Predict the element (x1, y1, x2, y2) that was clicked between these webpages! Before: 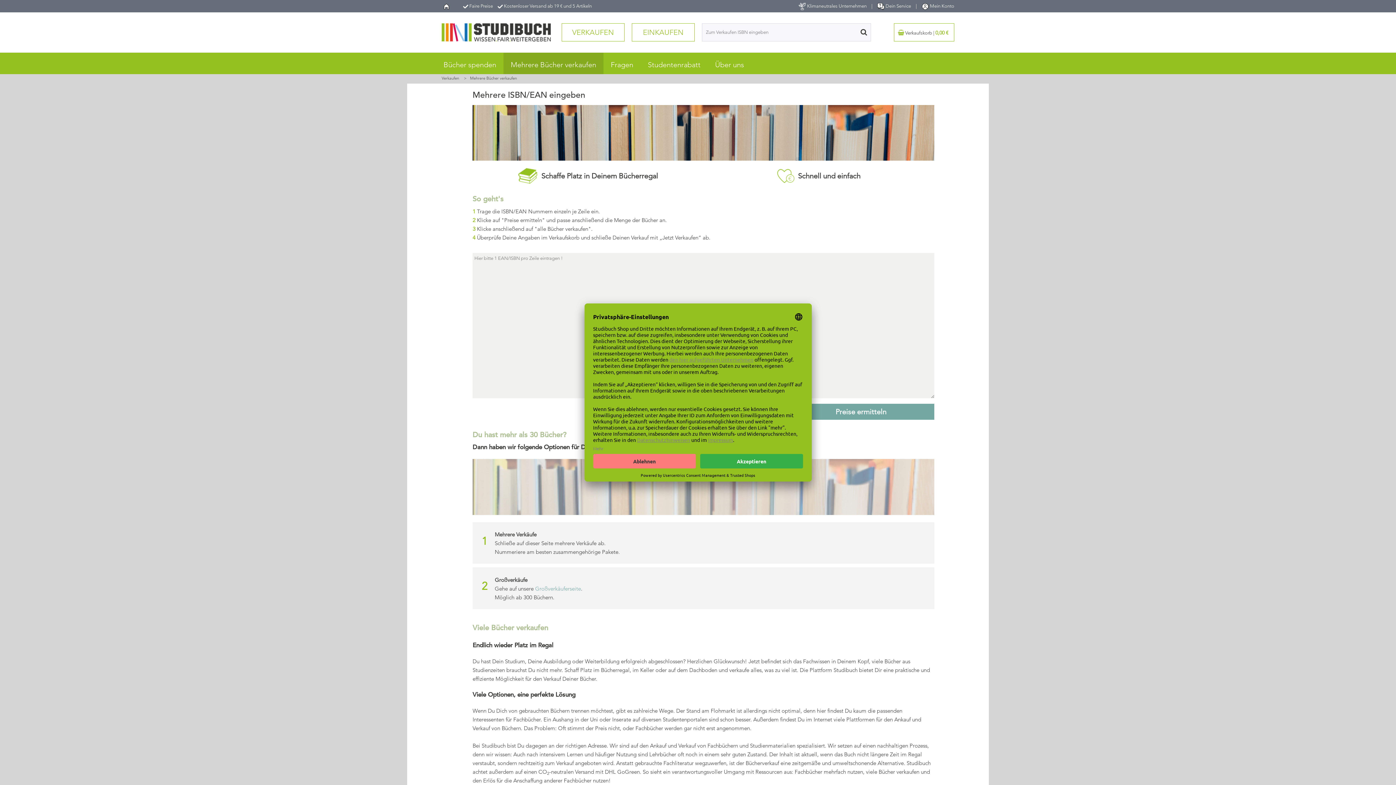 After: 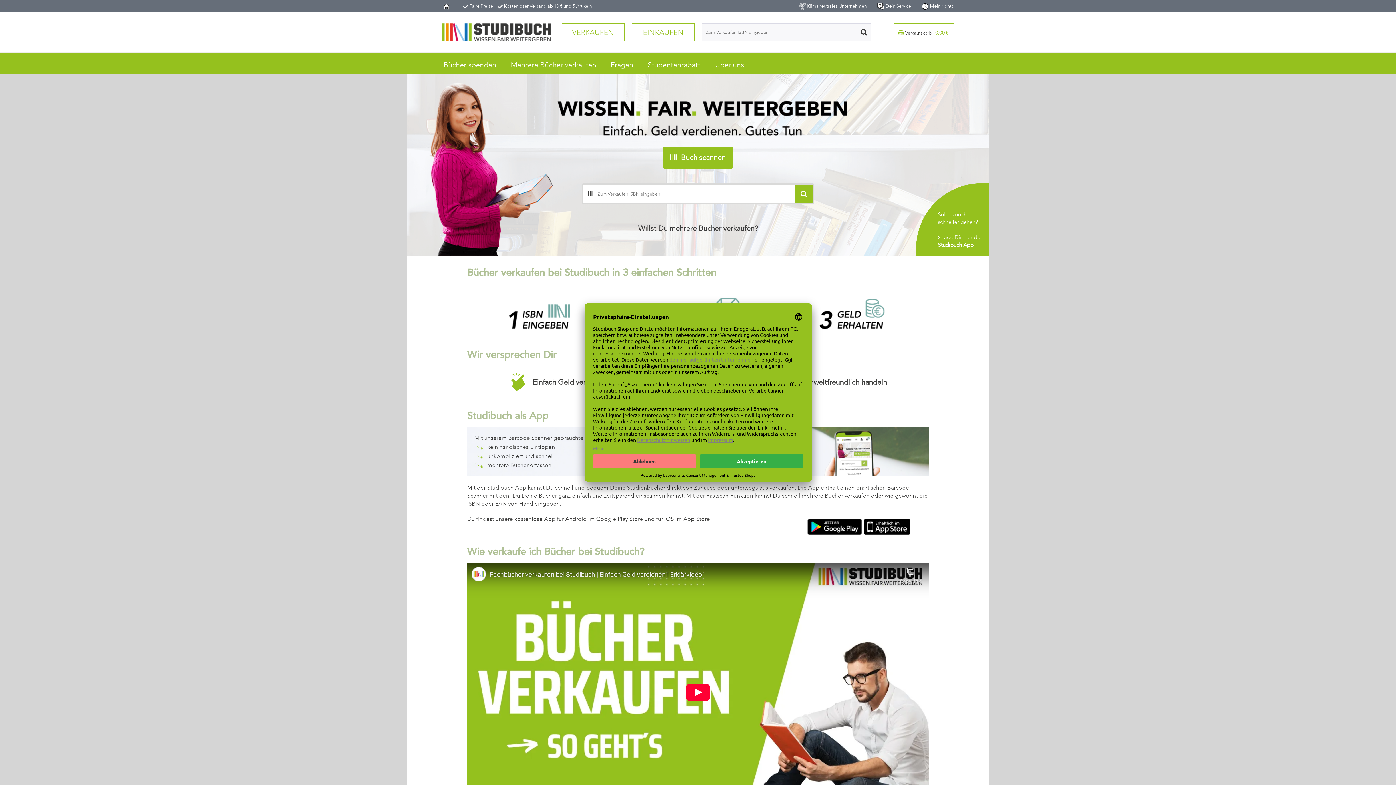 Action: bbox: (561, 23, 624, 41) label: VERKAUFEN